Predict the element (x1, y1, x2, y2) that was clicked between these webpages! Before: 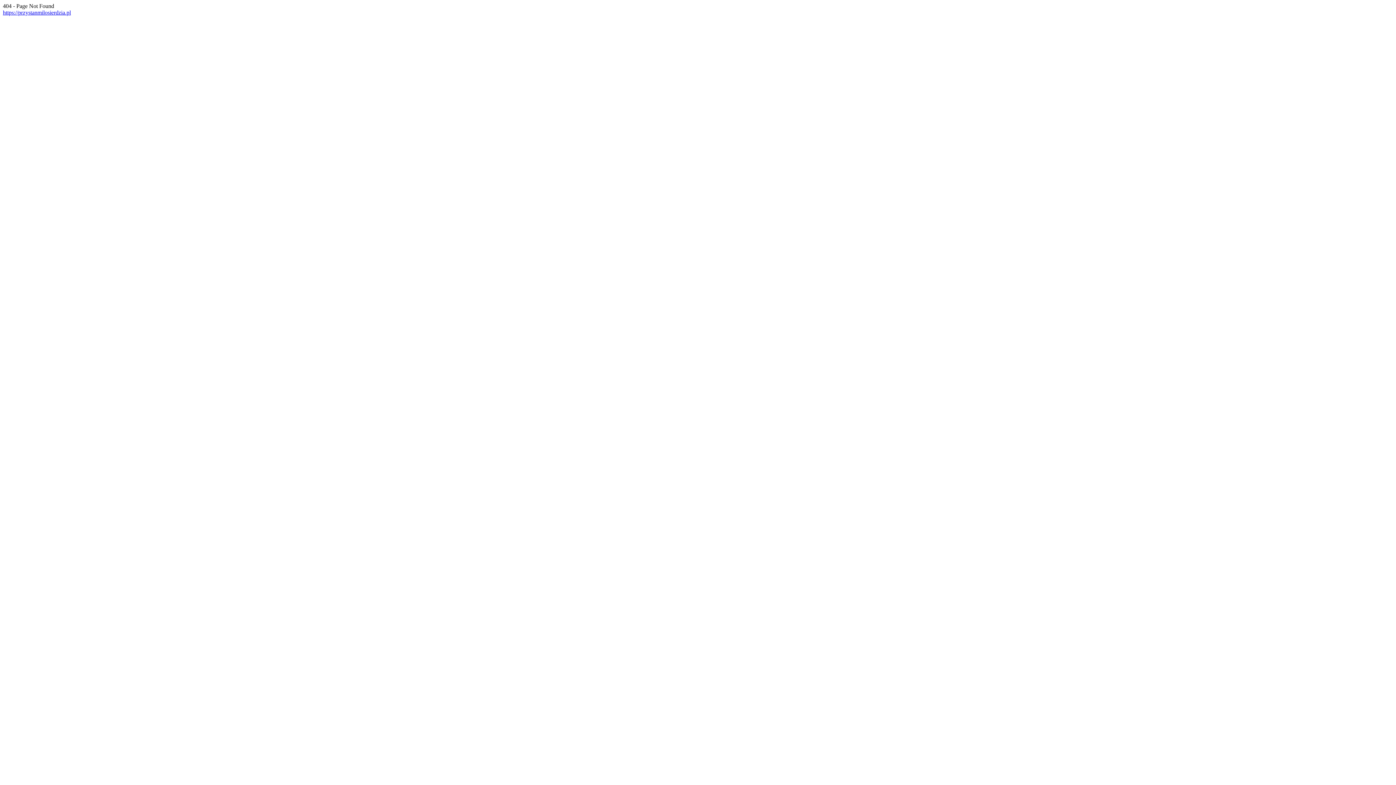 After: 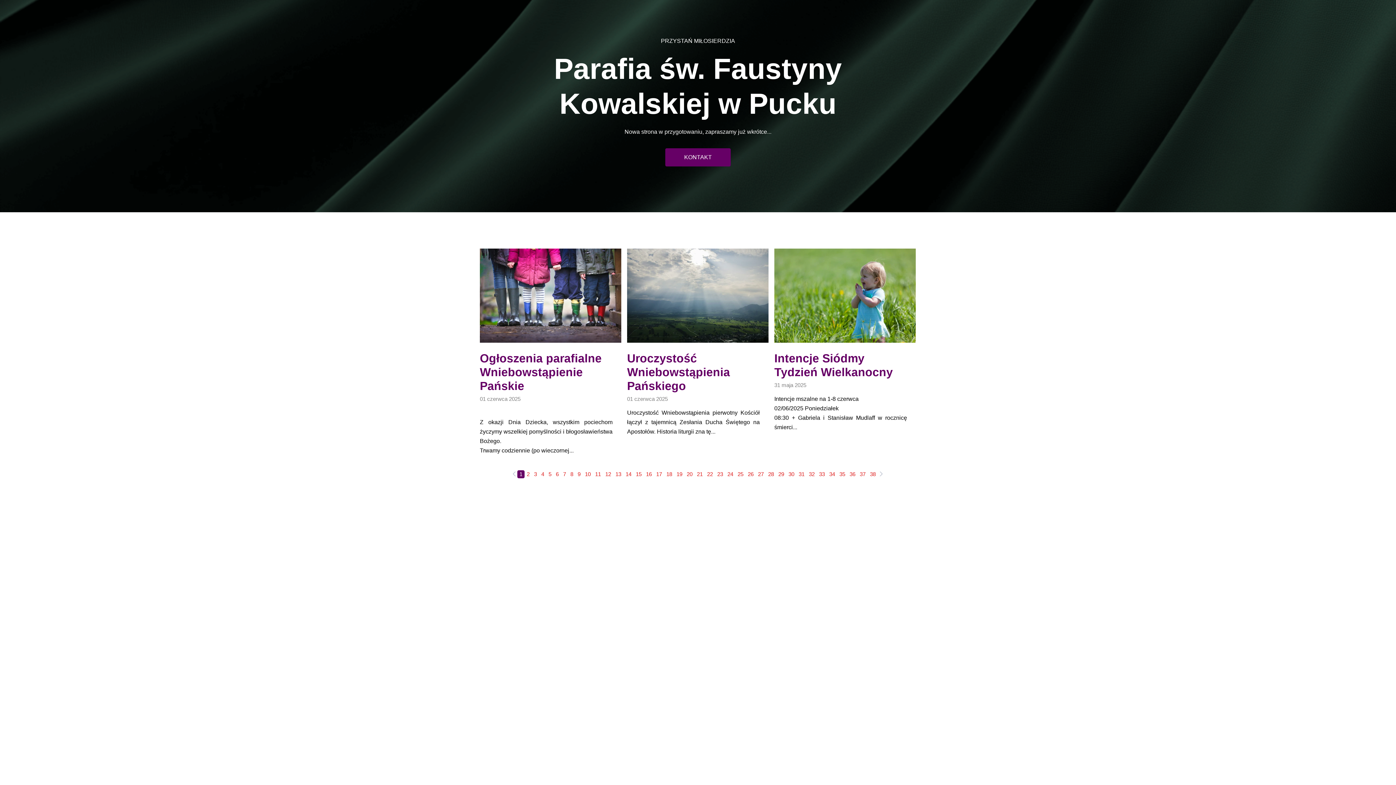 Action: label: https://przystanmilosierdzia.pl bbox: (2, 9, 70, 15)